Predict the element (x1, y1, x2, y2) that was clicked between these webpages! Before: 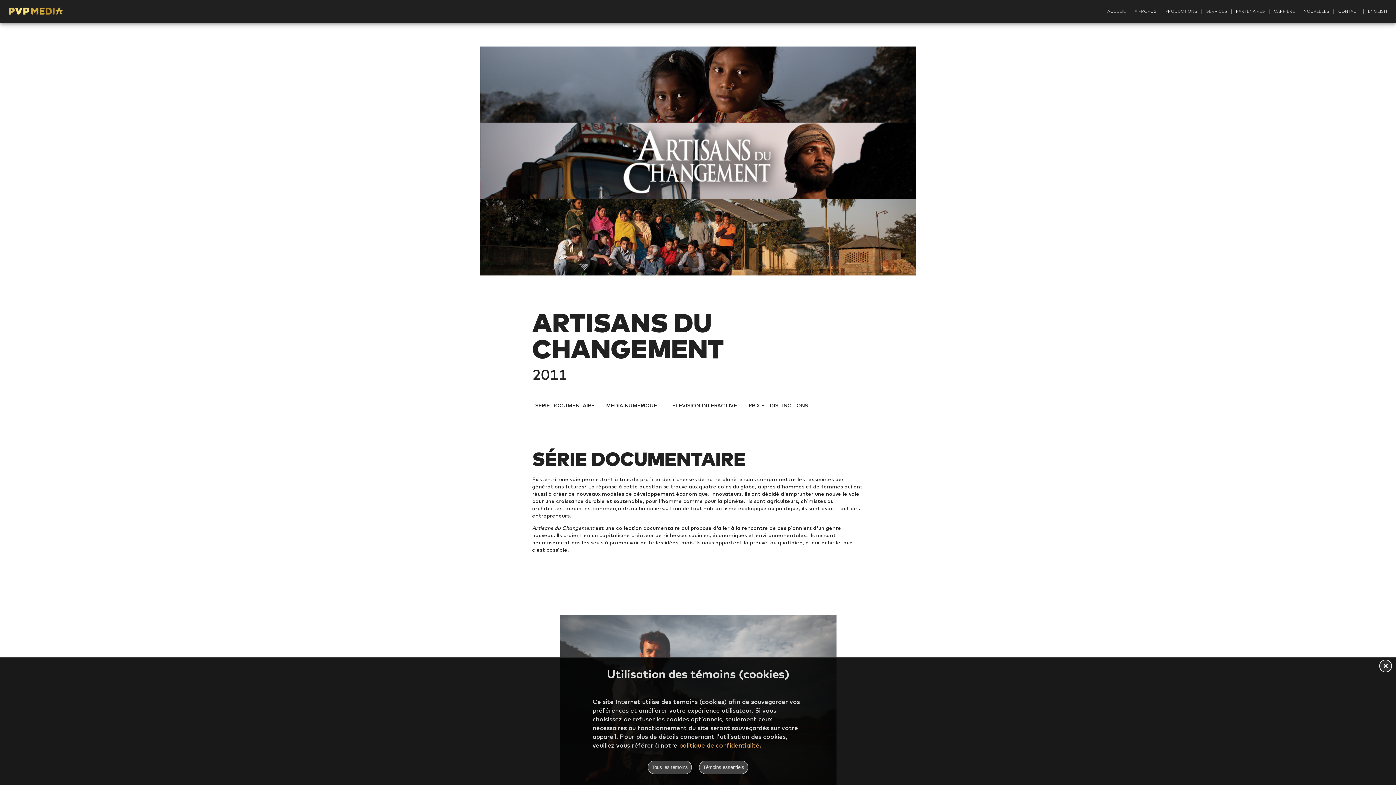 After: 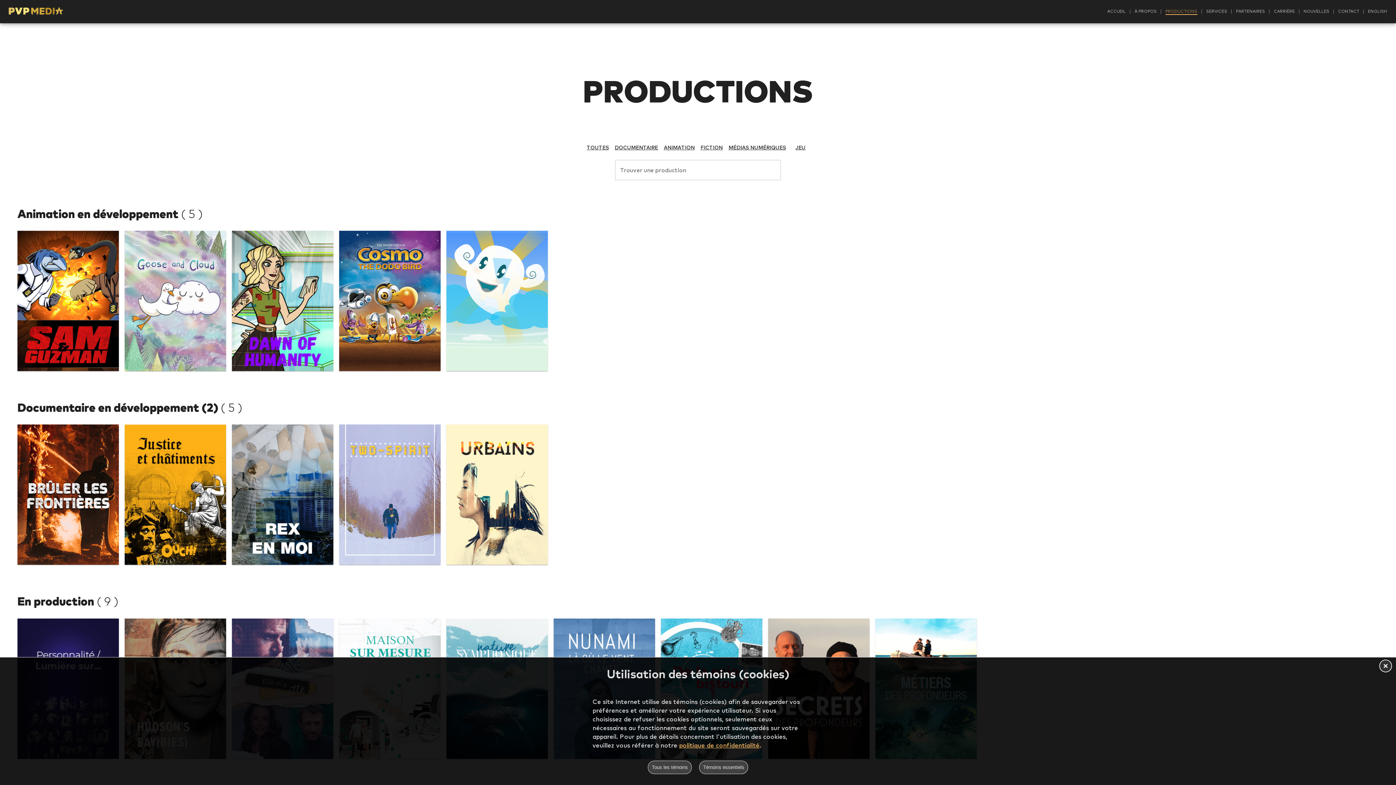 Action: bbox: (1165, 8, 1197, 14) label: PRODUCTIONS